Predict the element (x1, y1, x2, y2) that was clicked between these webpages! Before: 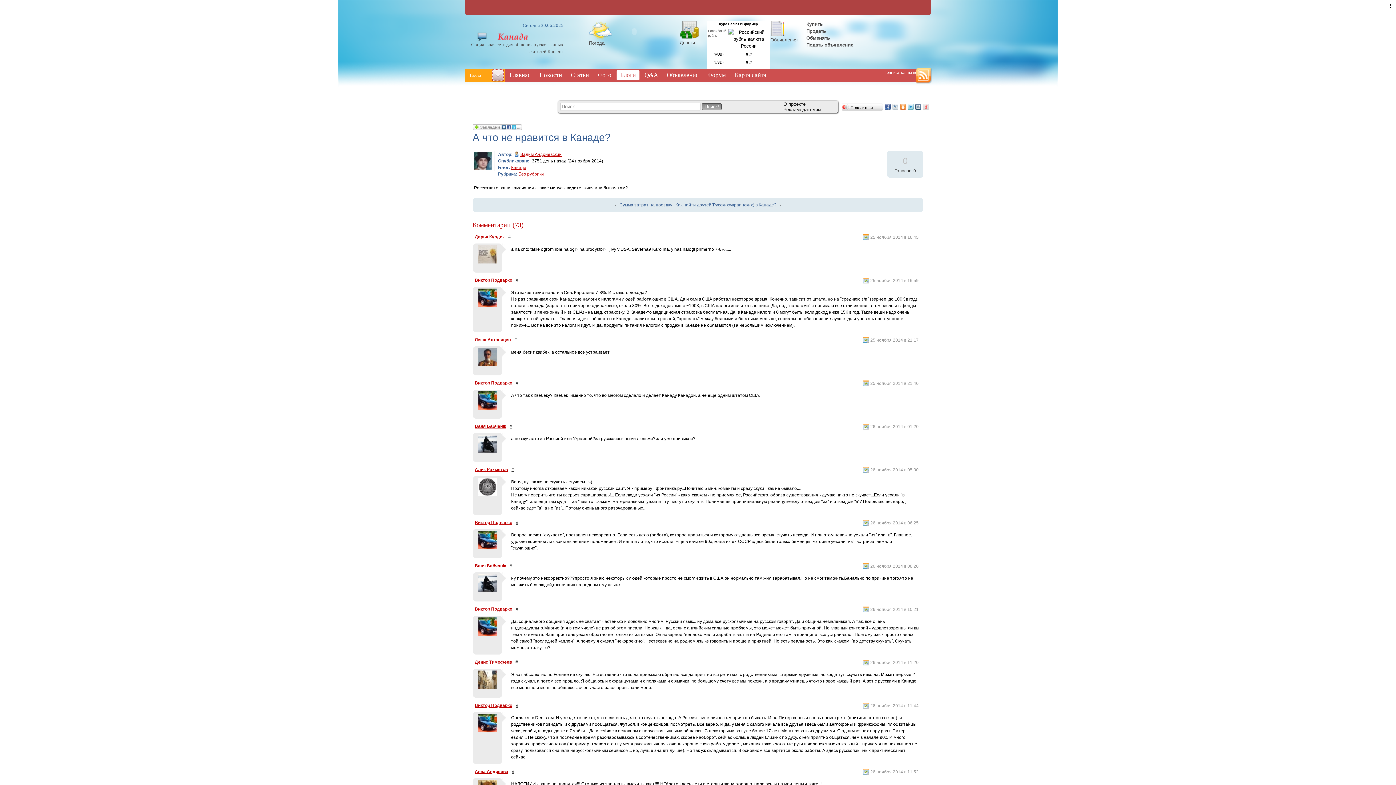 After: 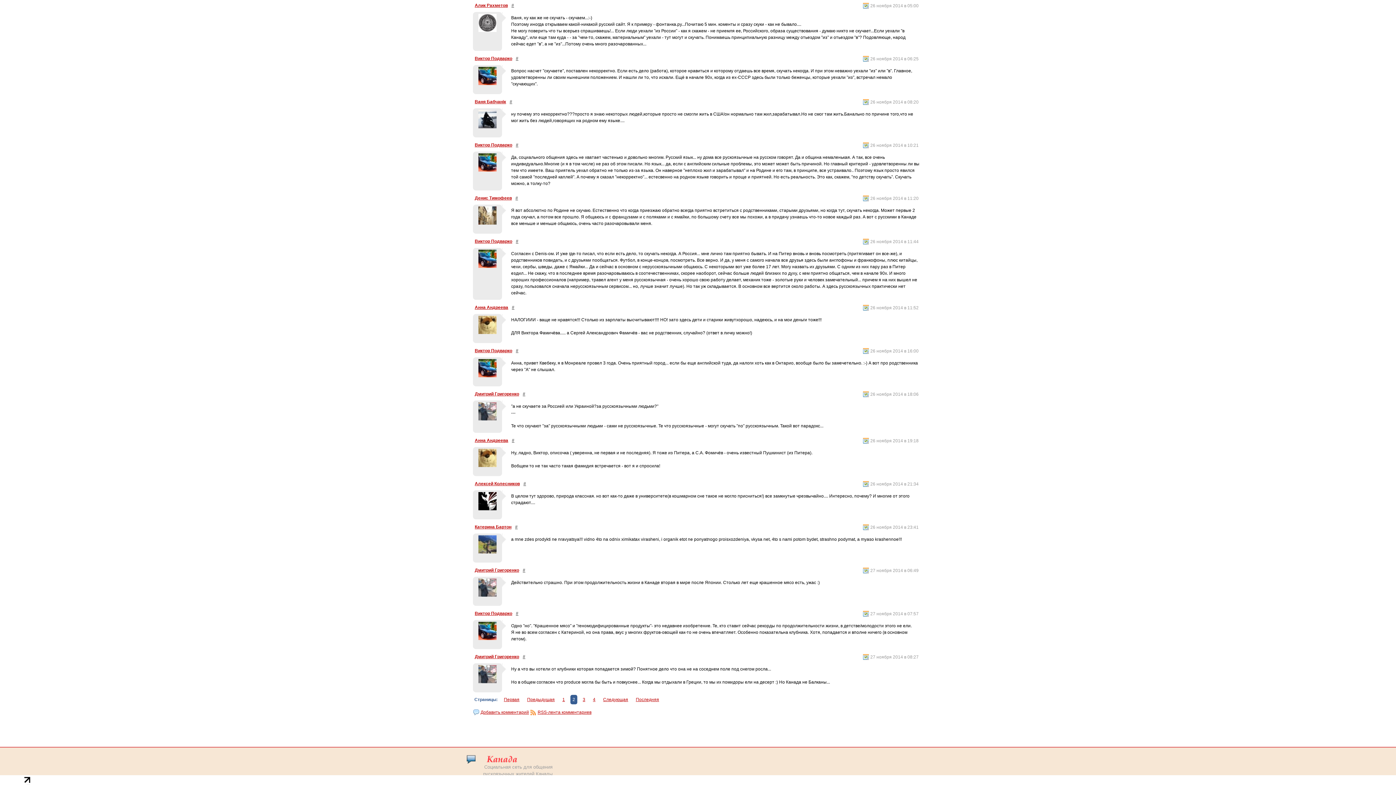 Action: bbox: (511, 466, 514, 473) label: #